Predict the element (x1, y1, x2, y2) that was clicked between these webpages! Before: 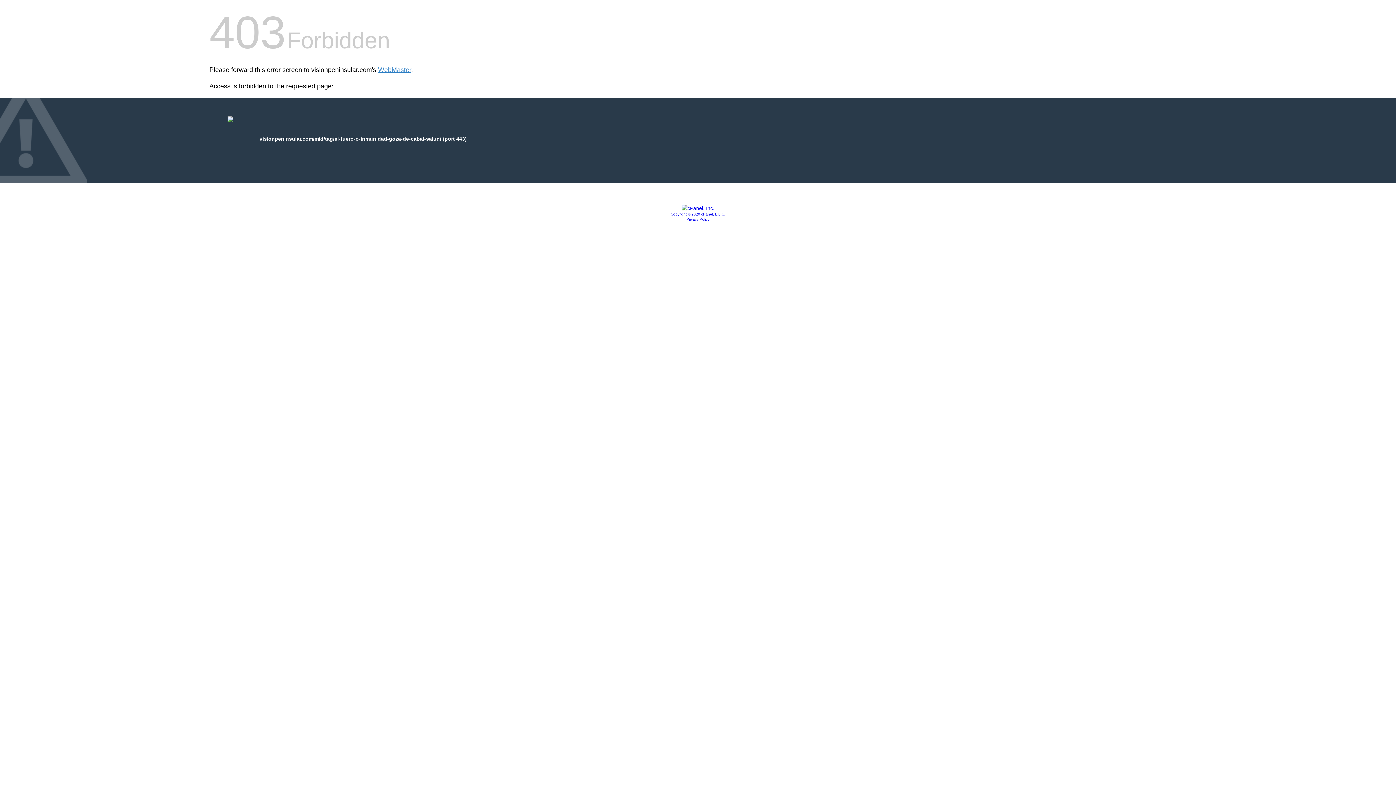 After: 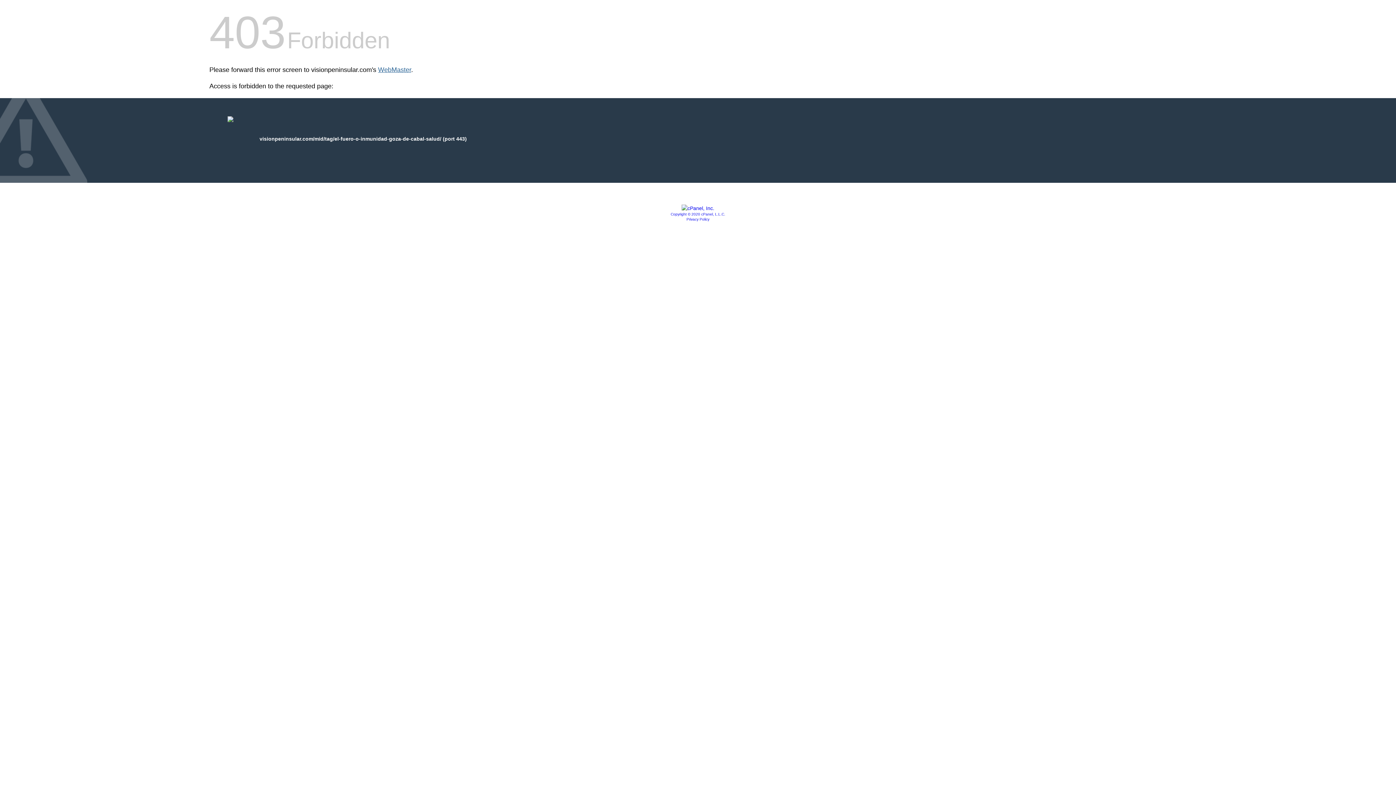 Action: label: WebMaster bbox: (378, 66, 411, 73)